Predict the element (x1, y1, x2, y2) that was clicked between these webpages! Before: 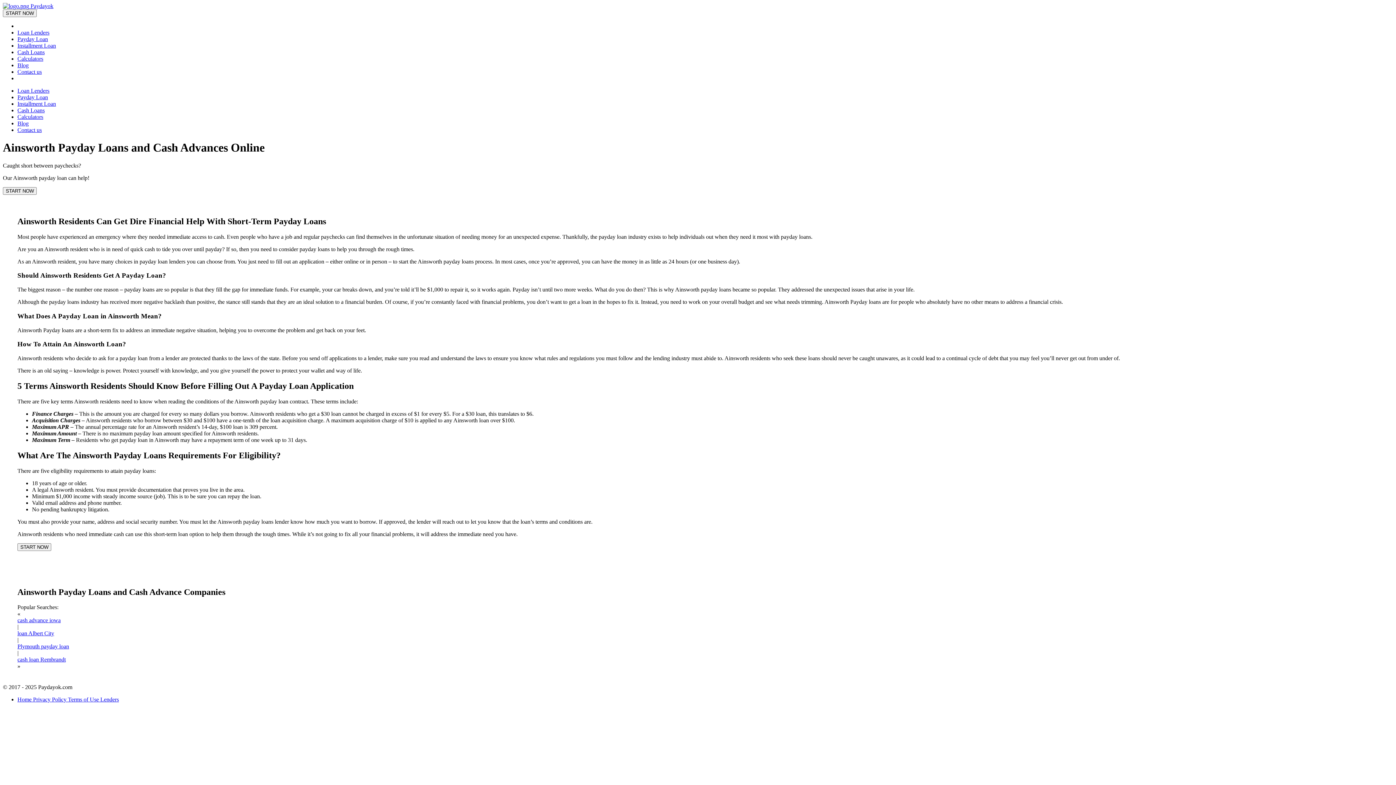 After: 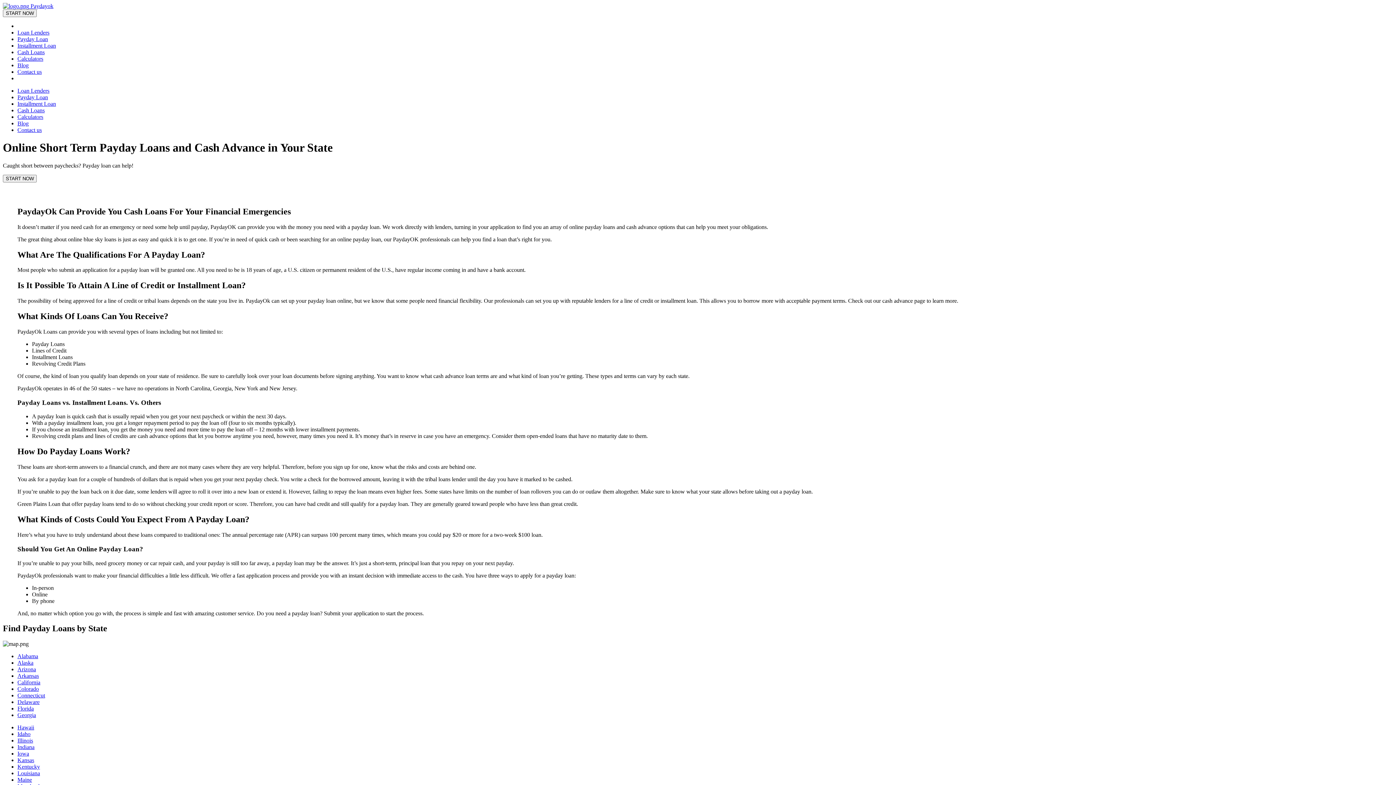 Action: label: Home  bbox: (17, 696, 33, 703)